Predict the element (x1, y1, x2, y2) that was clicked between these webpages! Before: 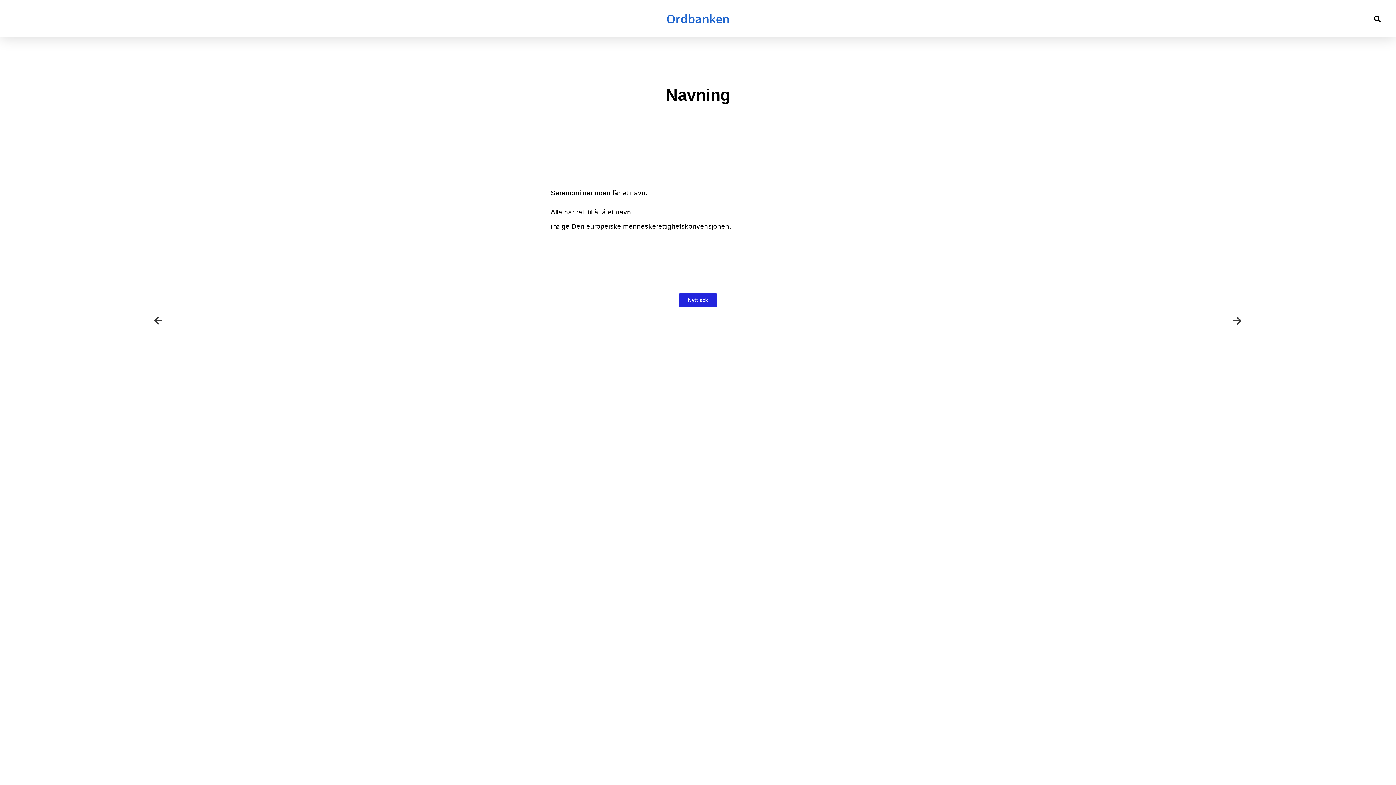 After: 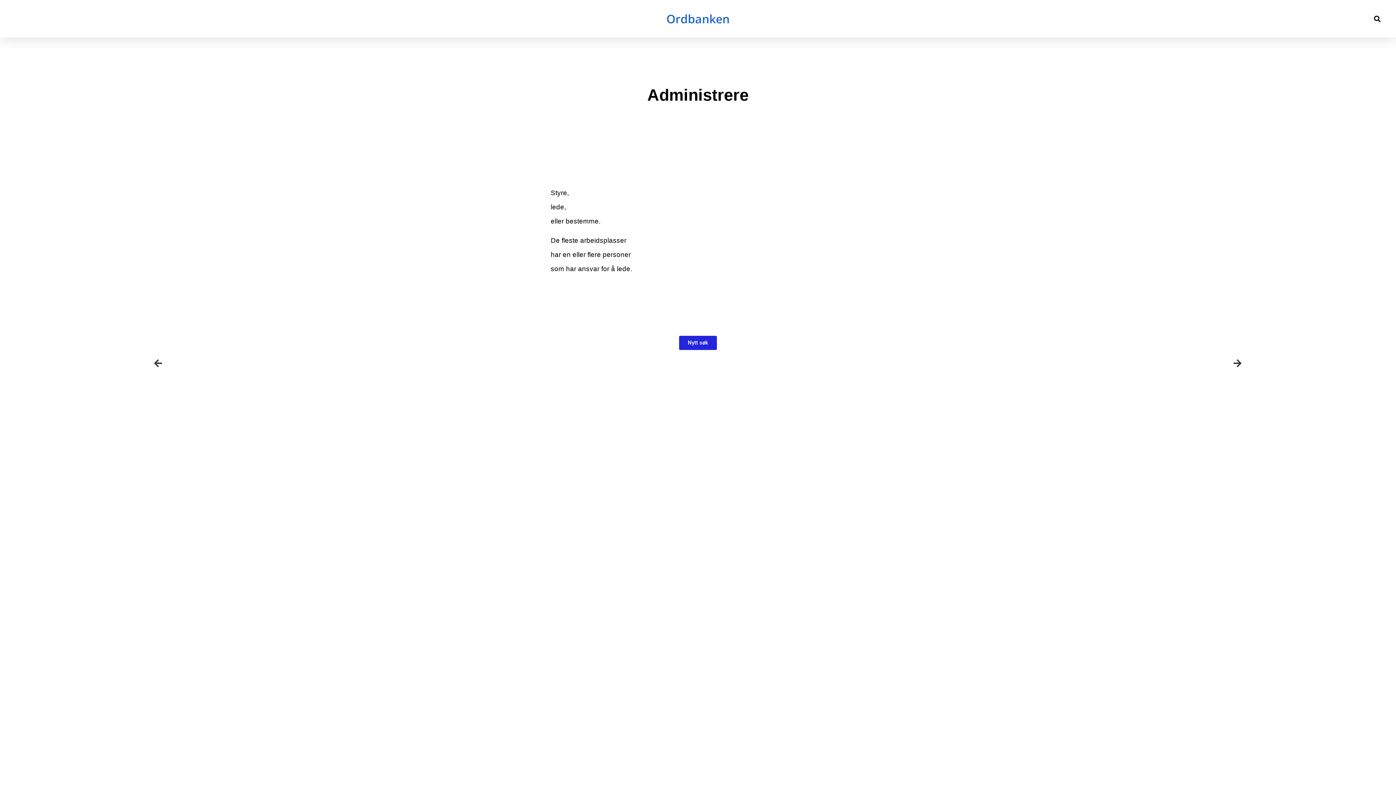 Action: label: Next bbox: (698, 314, 1241, 328)